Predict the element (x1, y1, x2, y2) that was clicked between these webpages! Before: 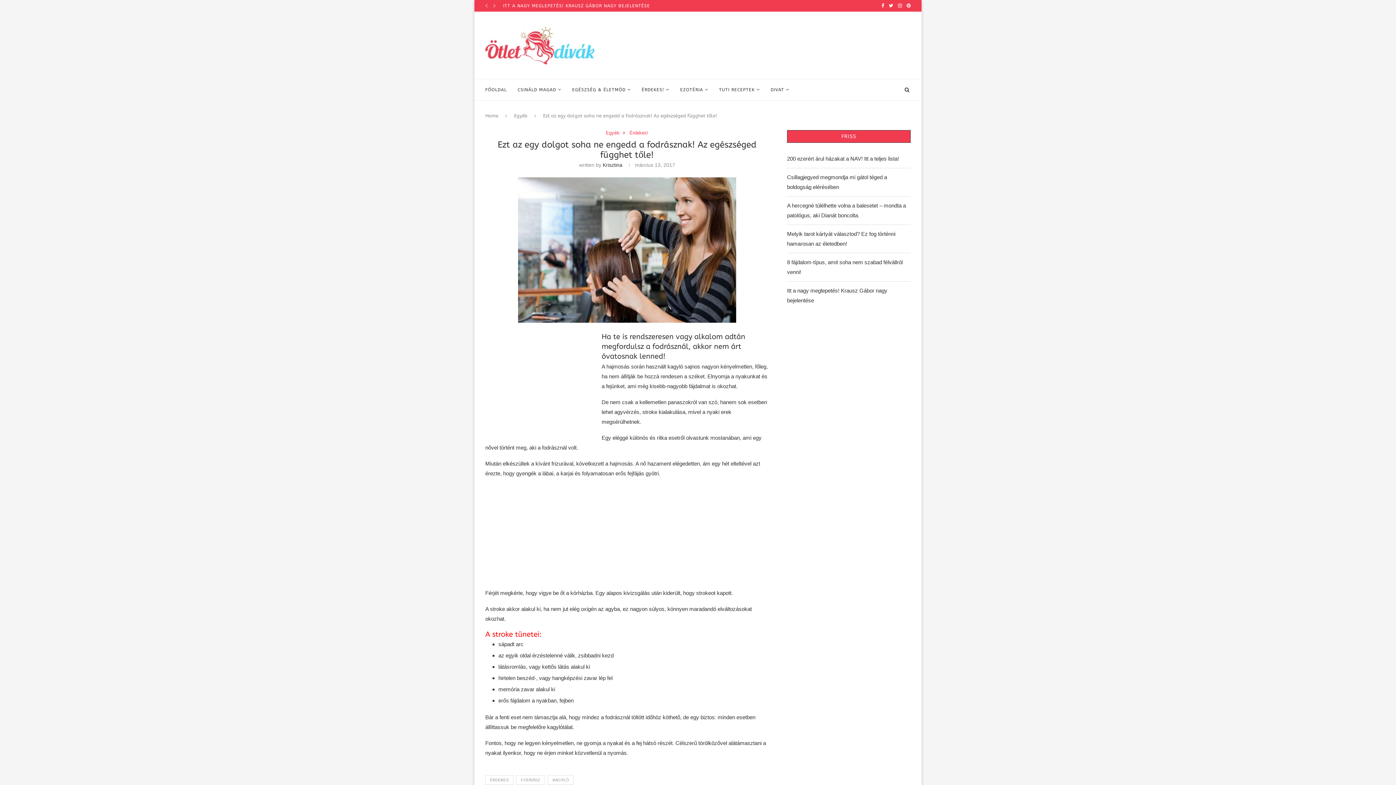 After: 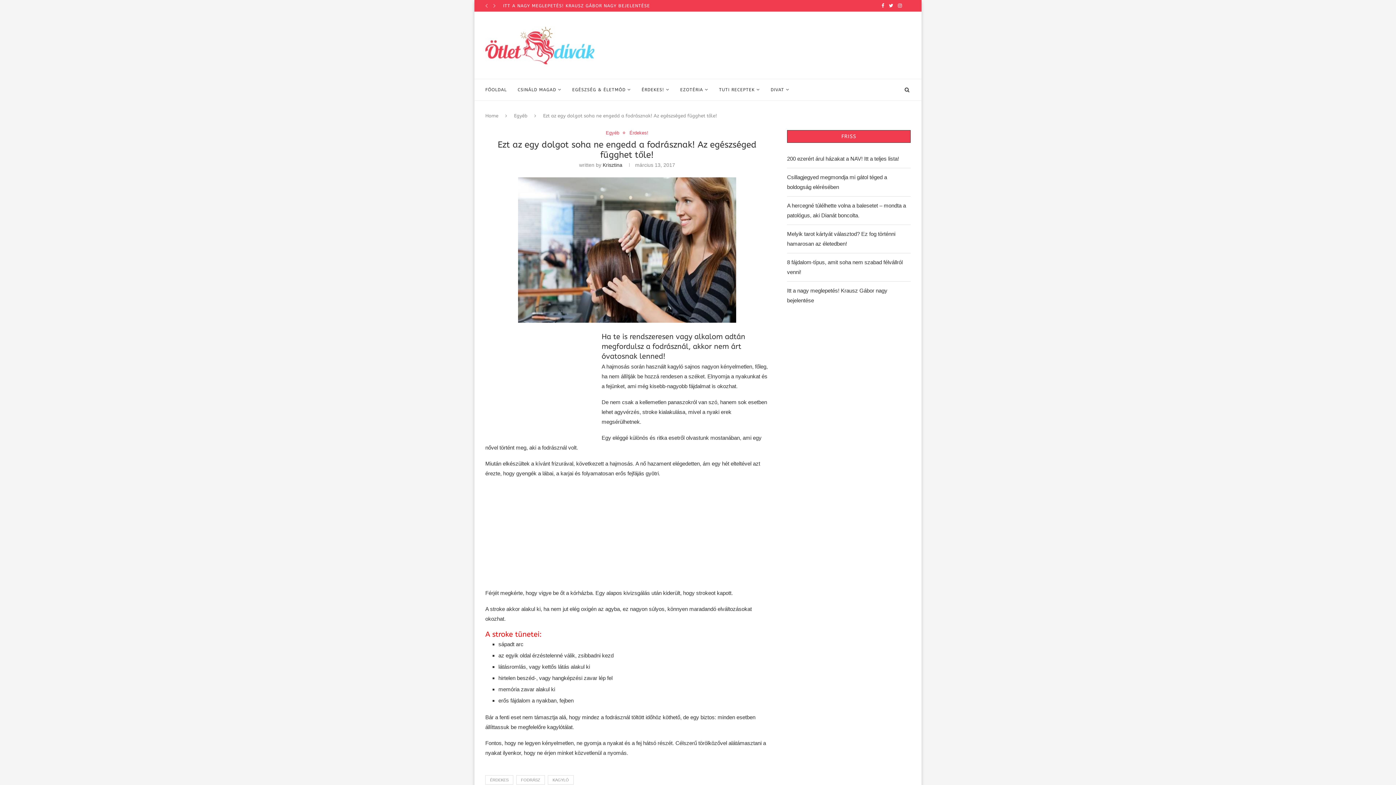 Action: bbox: (906, 0, 910, 11)